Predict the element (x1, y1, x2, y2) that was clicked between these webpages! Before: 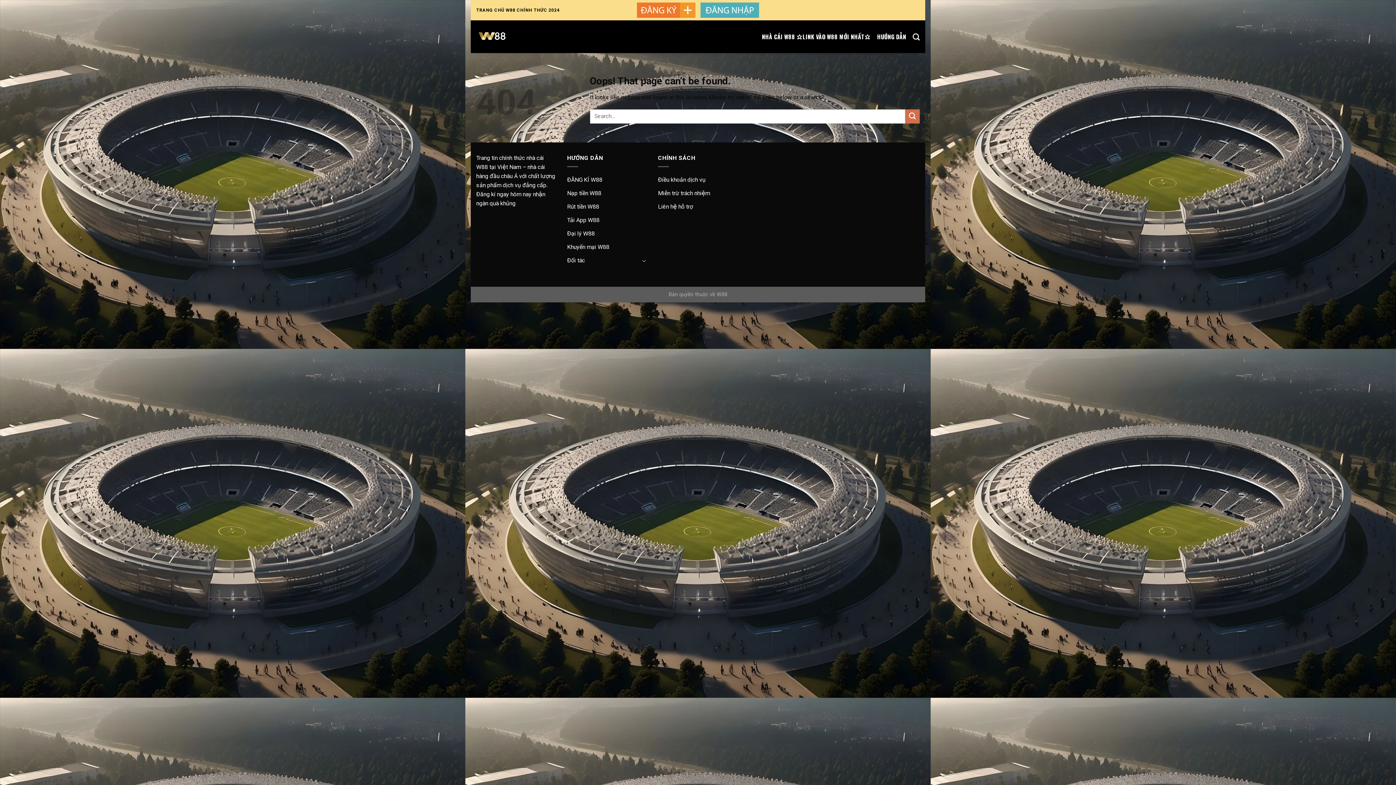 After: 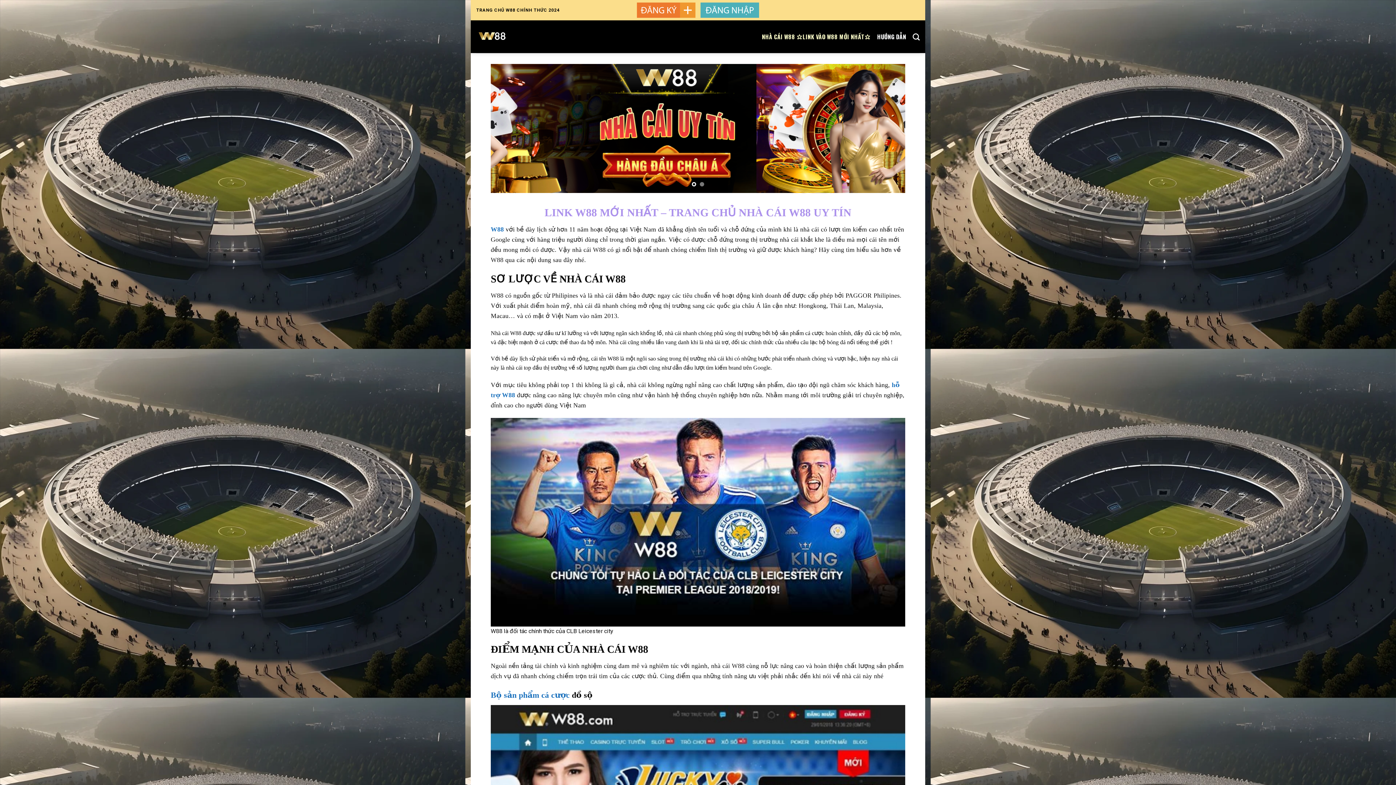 Action: bbox: (476, 20, 600, 53)